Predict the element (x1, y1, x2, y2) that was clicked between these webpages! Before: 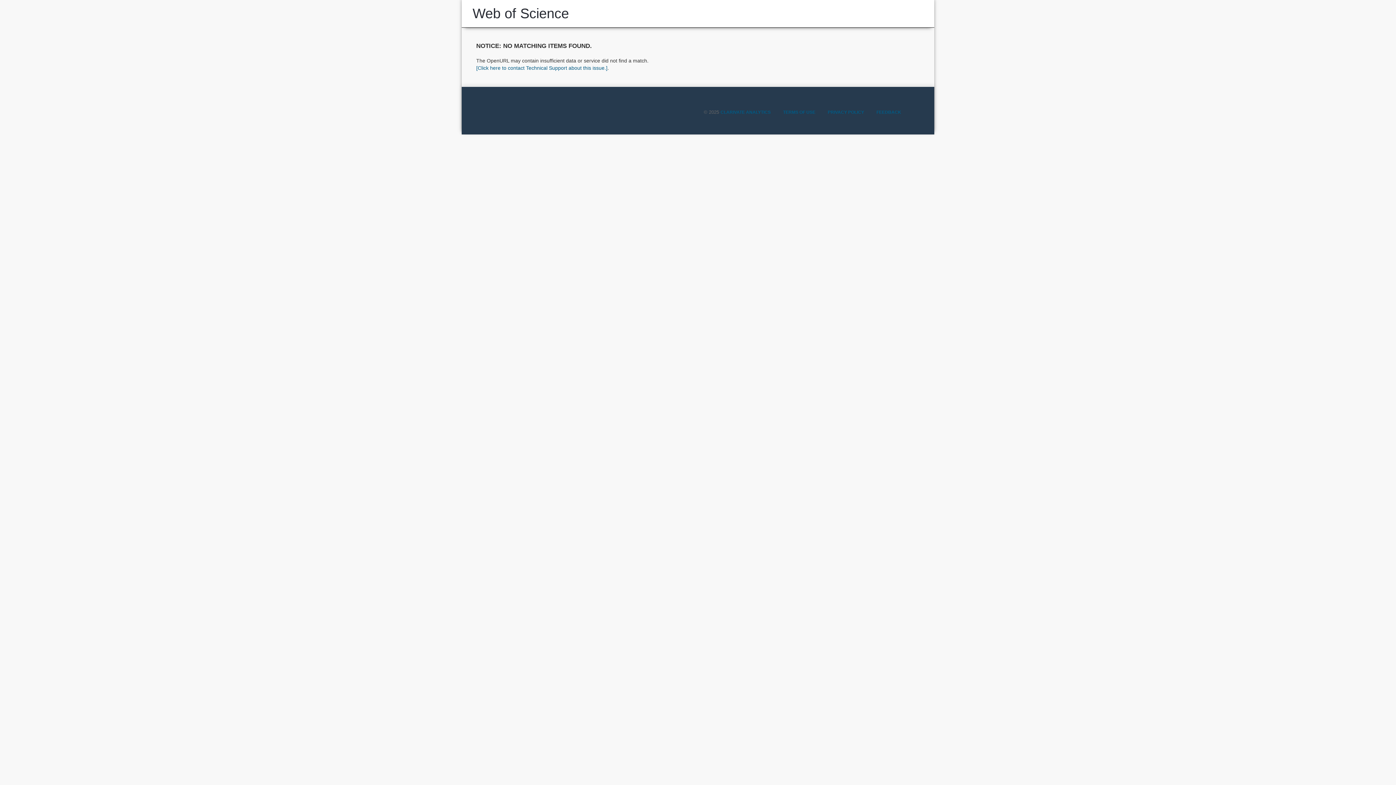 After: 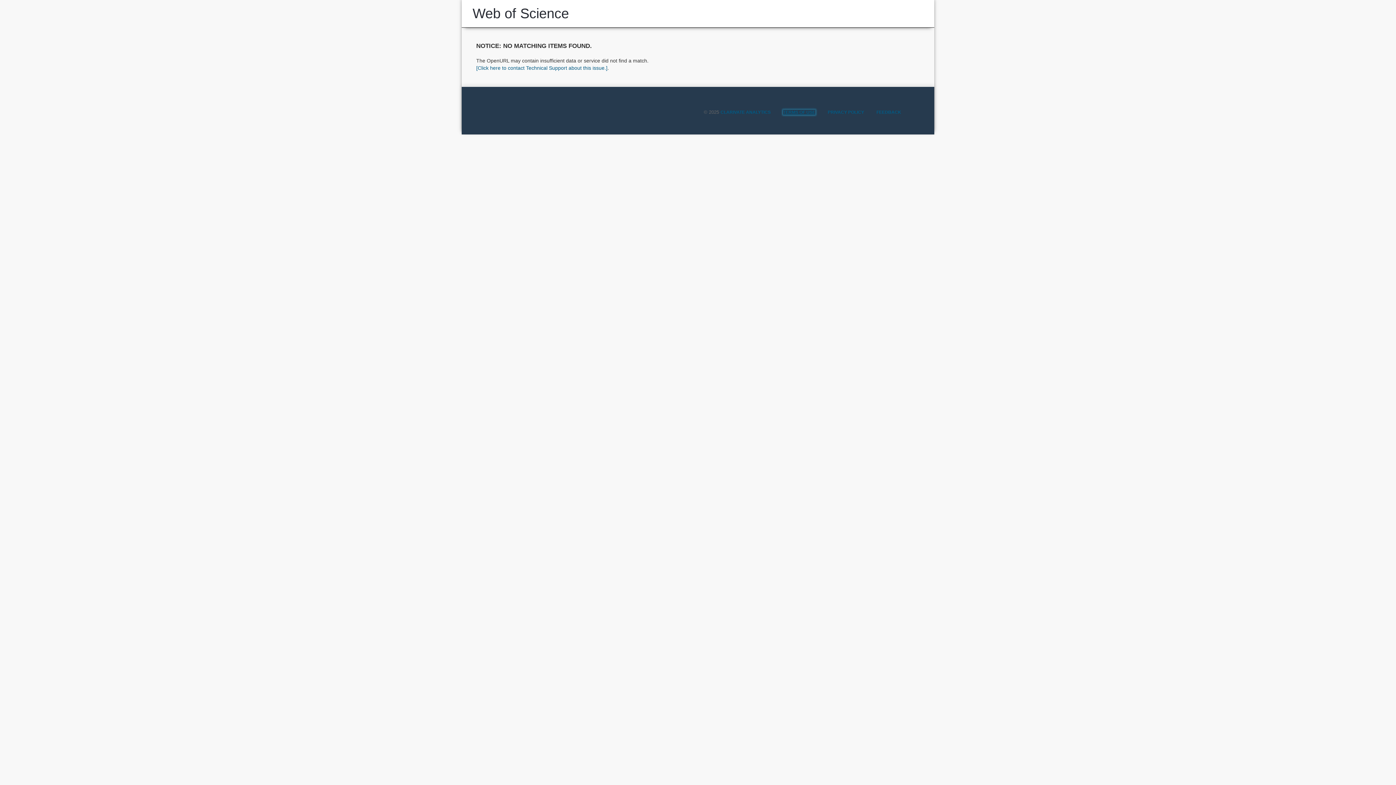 Action: bbox: (783, 109, 815, 114) label: TERMS OF USE